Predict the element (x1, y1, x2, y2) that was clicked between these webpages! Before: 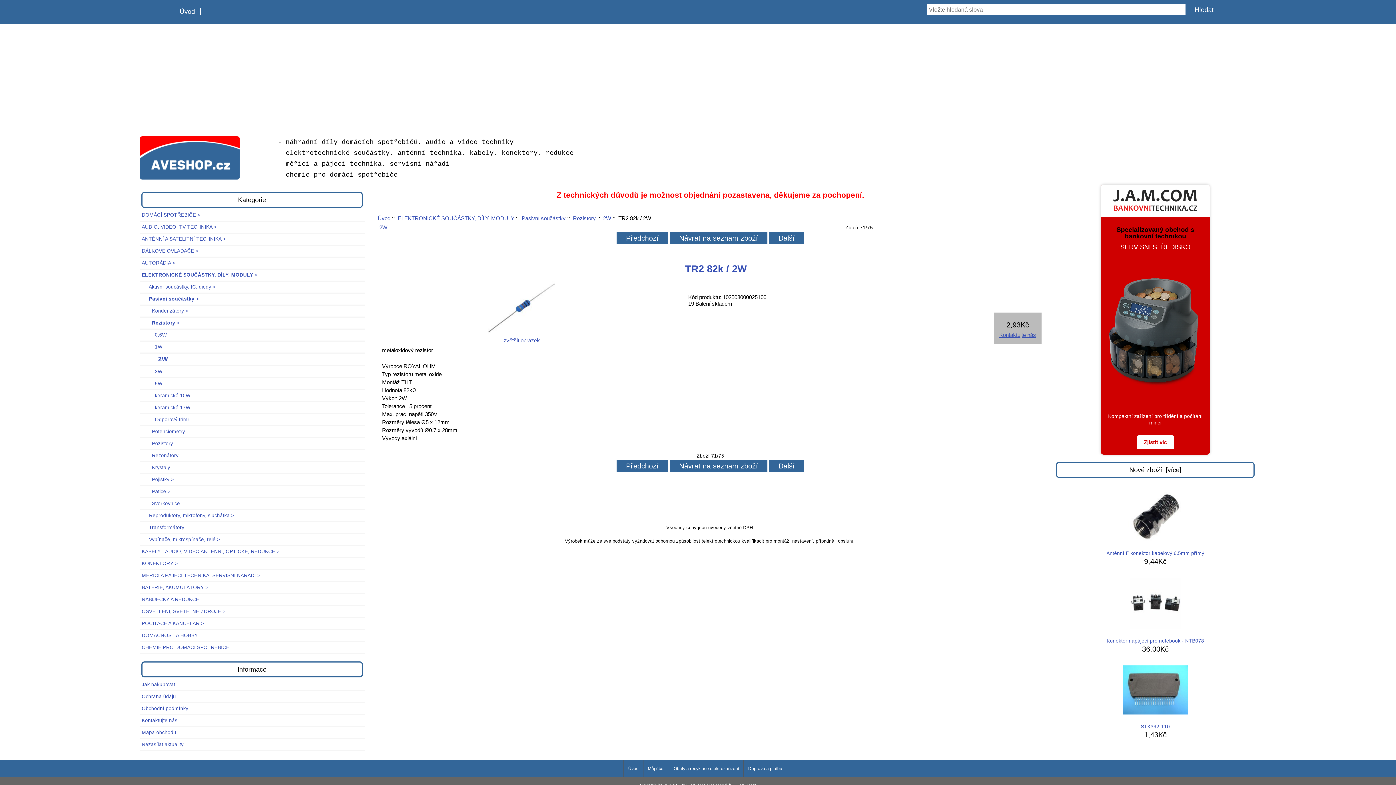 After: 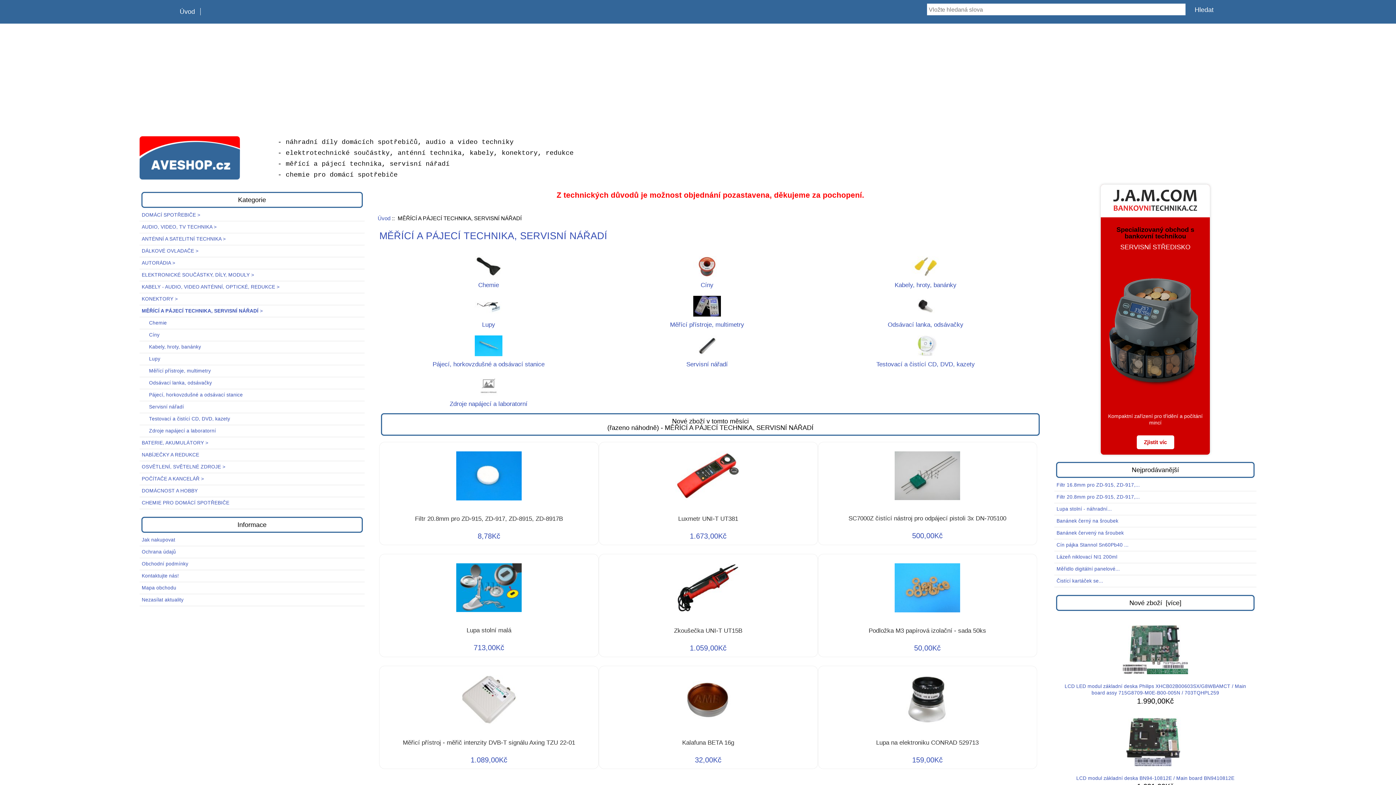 Action: label: MĚŘÍCÍ A PÁJECÍ TECHNIKA, SERVISNÍ NÁŘADÍ > bbox: (139, 570, 364, 581)